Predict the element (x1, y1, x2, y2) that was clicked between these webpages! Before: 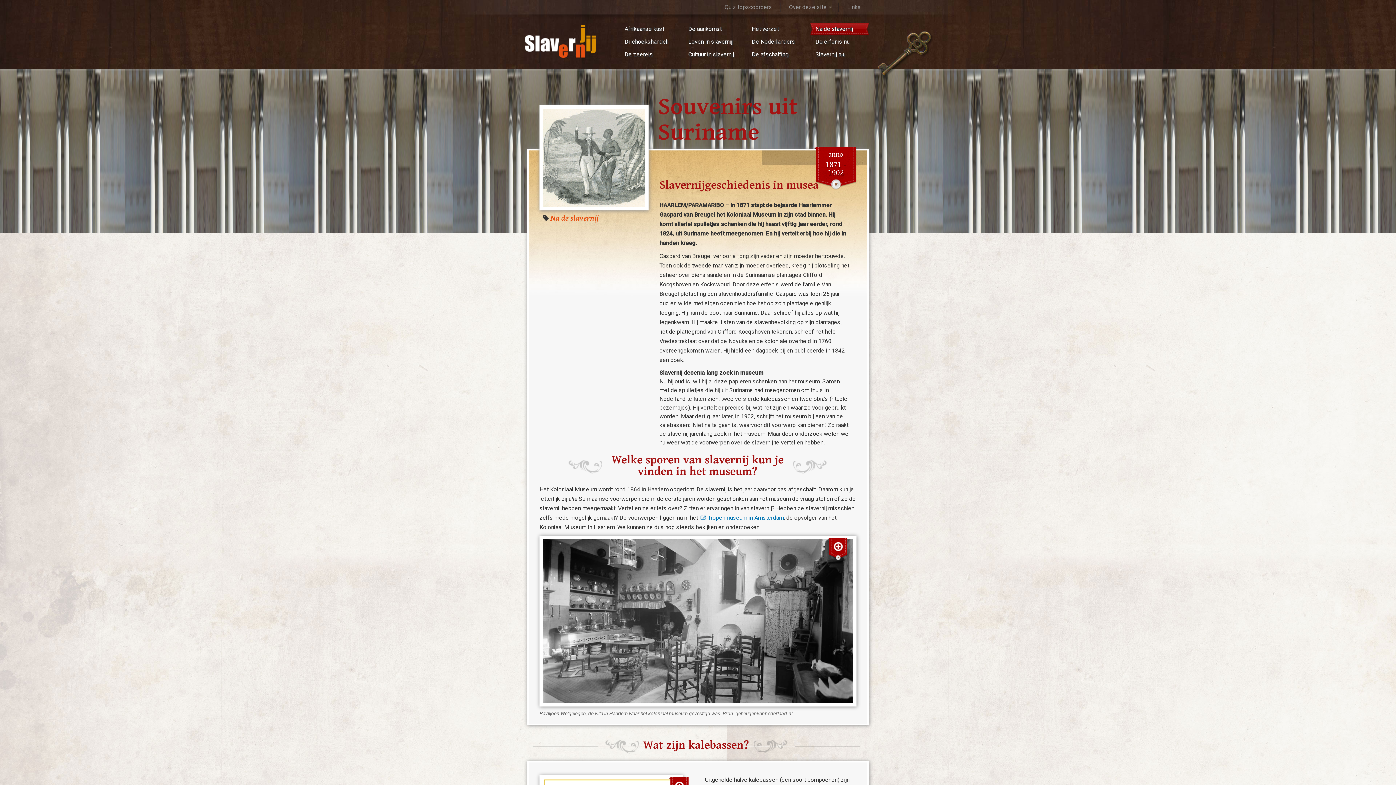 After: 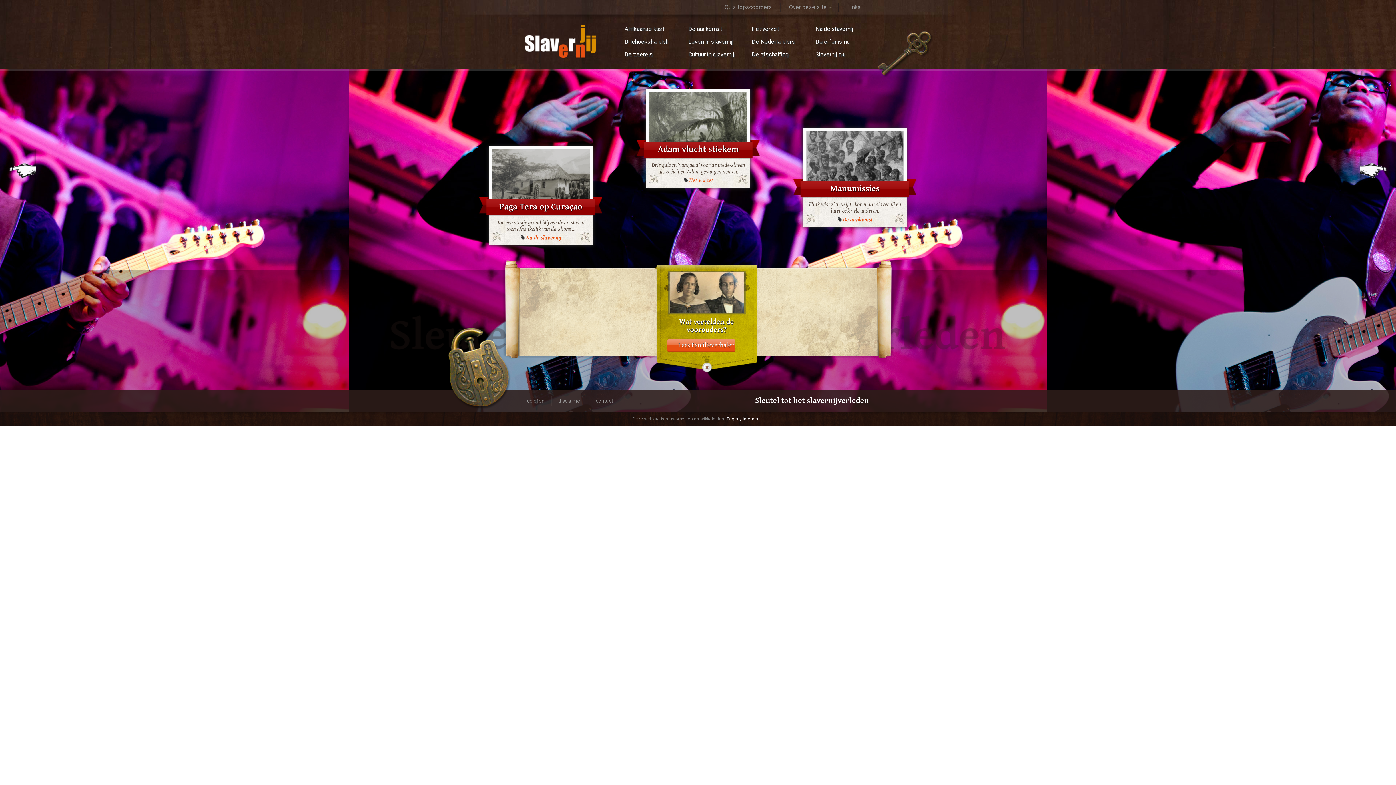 Action: bbox: (716, 0, 780, 14) label: Quiz topscoorders